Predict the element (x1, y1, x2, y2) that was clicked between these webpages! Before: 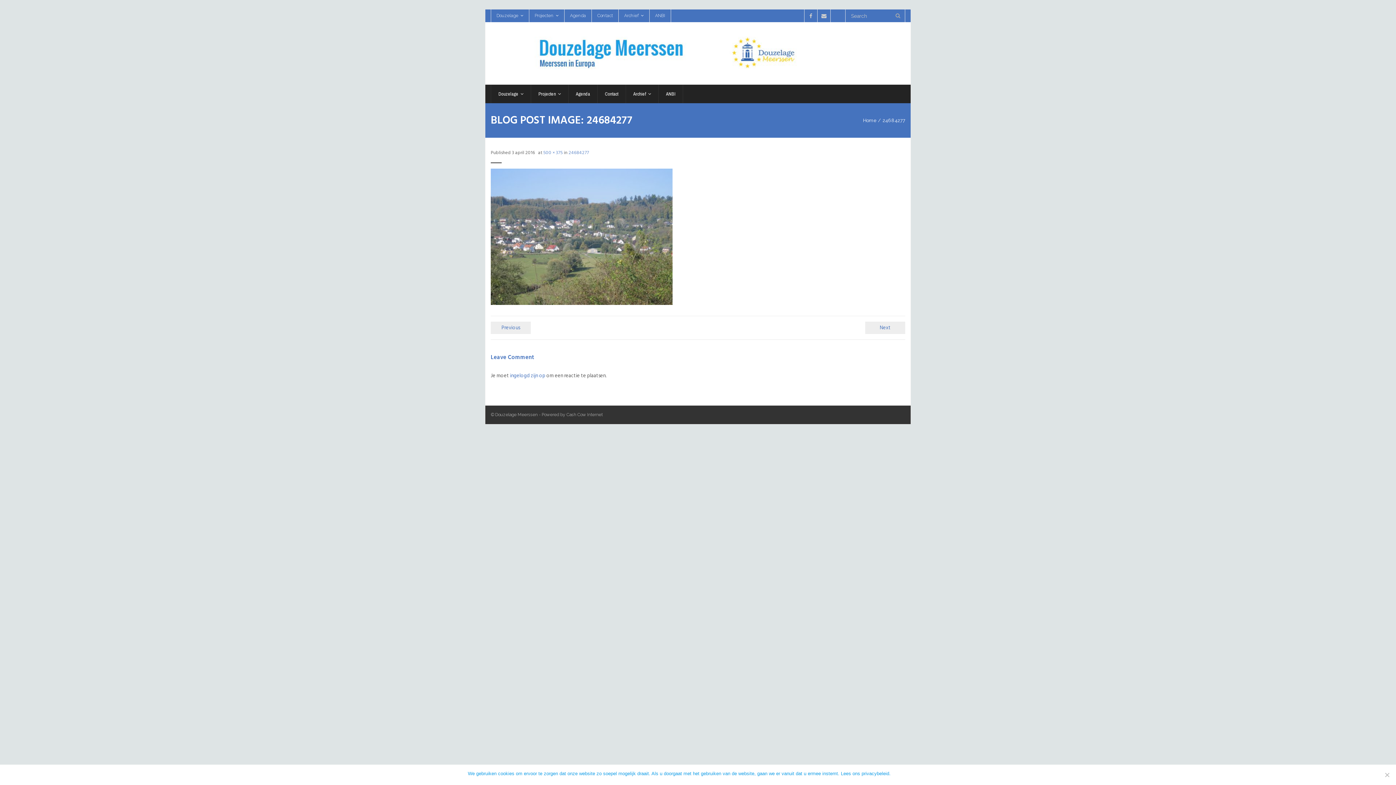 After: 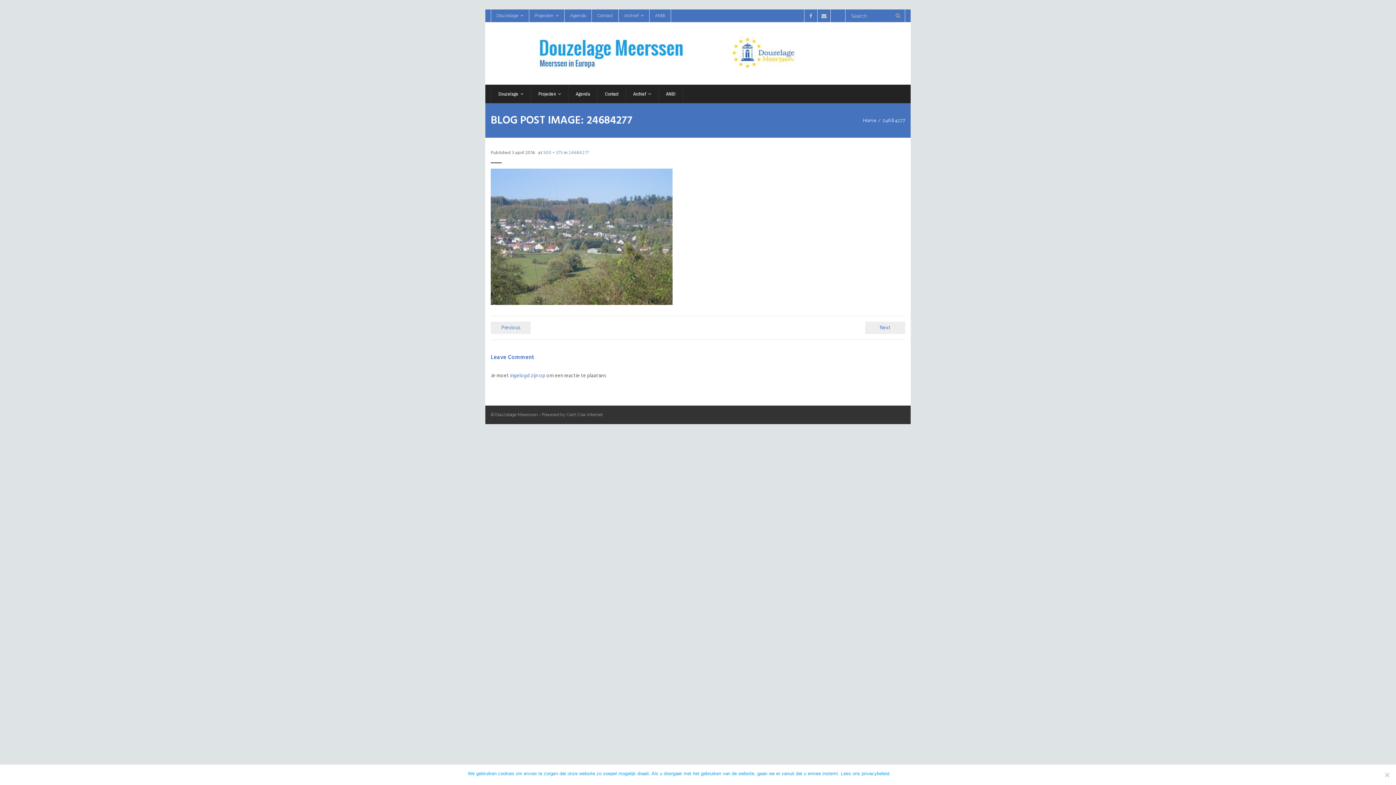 Action: bbox: (568, 148, 589, 156) label: 24684277